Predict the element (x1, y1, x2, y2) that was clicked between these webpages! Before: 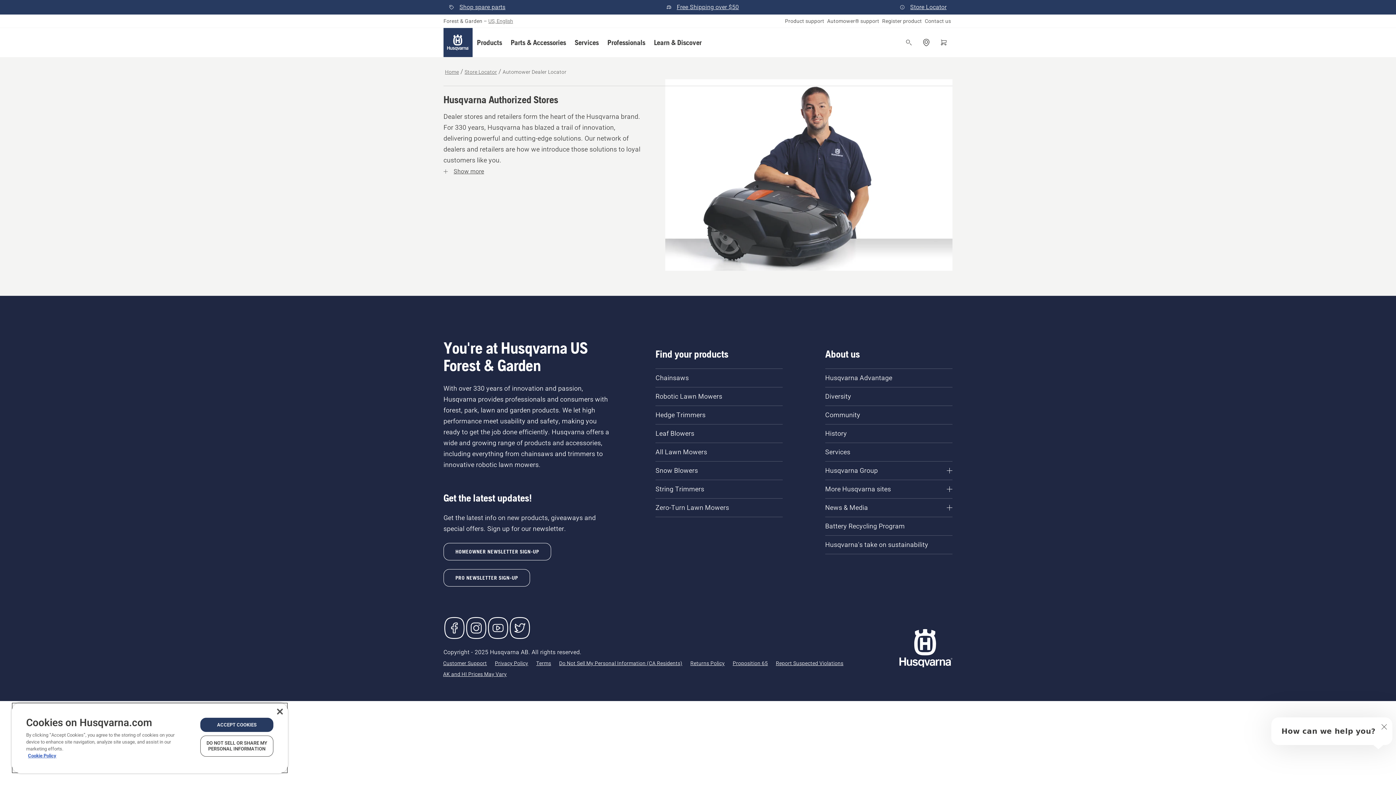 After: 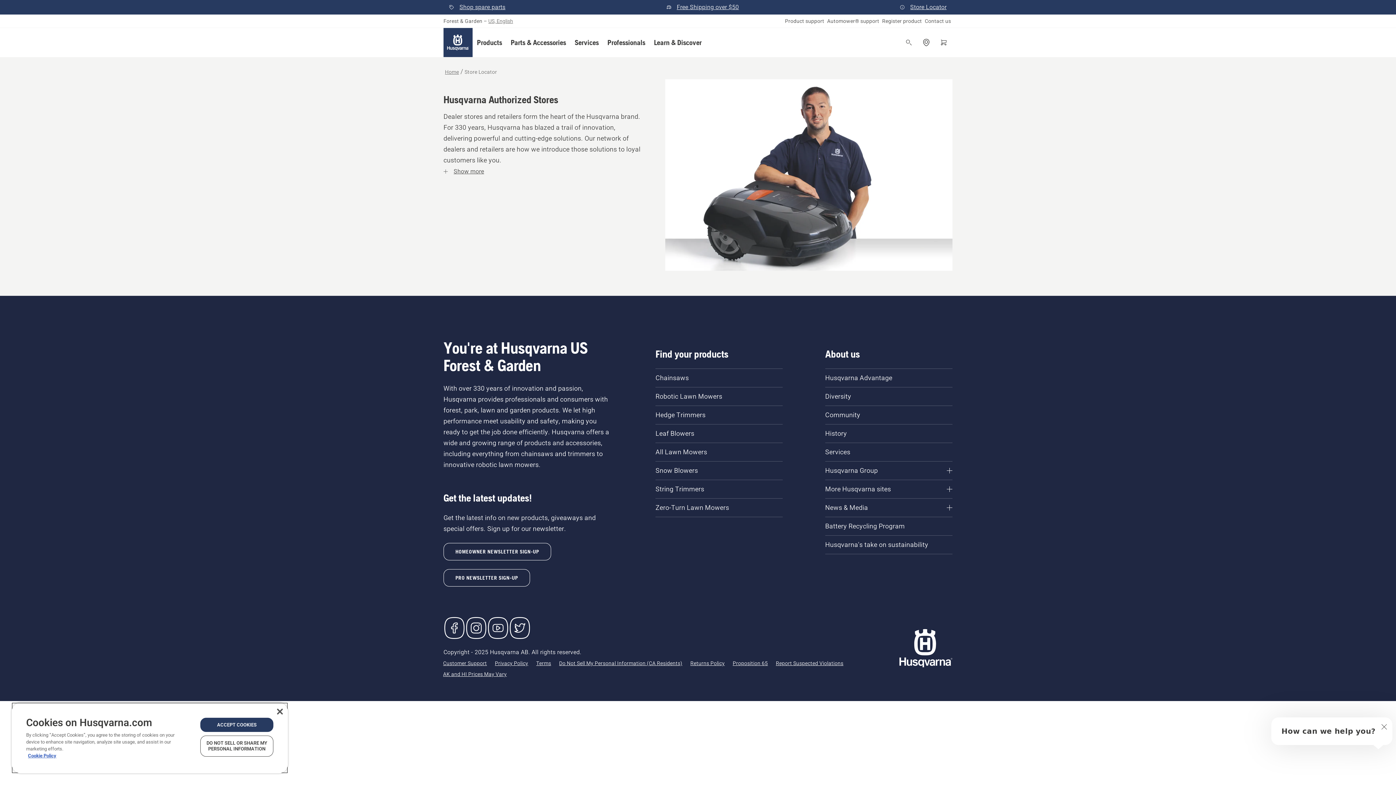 Action: bbox: (917, 33, 935, 51) label: Find a dealer